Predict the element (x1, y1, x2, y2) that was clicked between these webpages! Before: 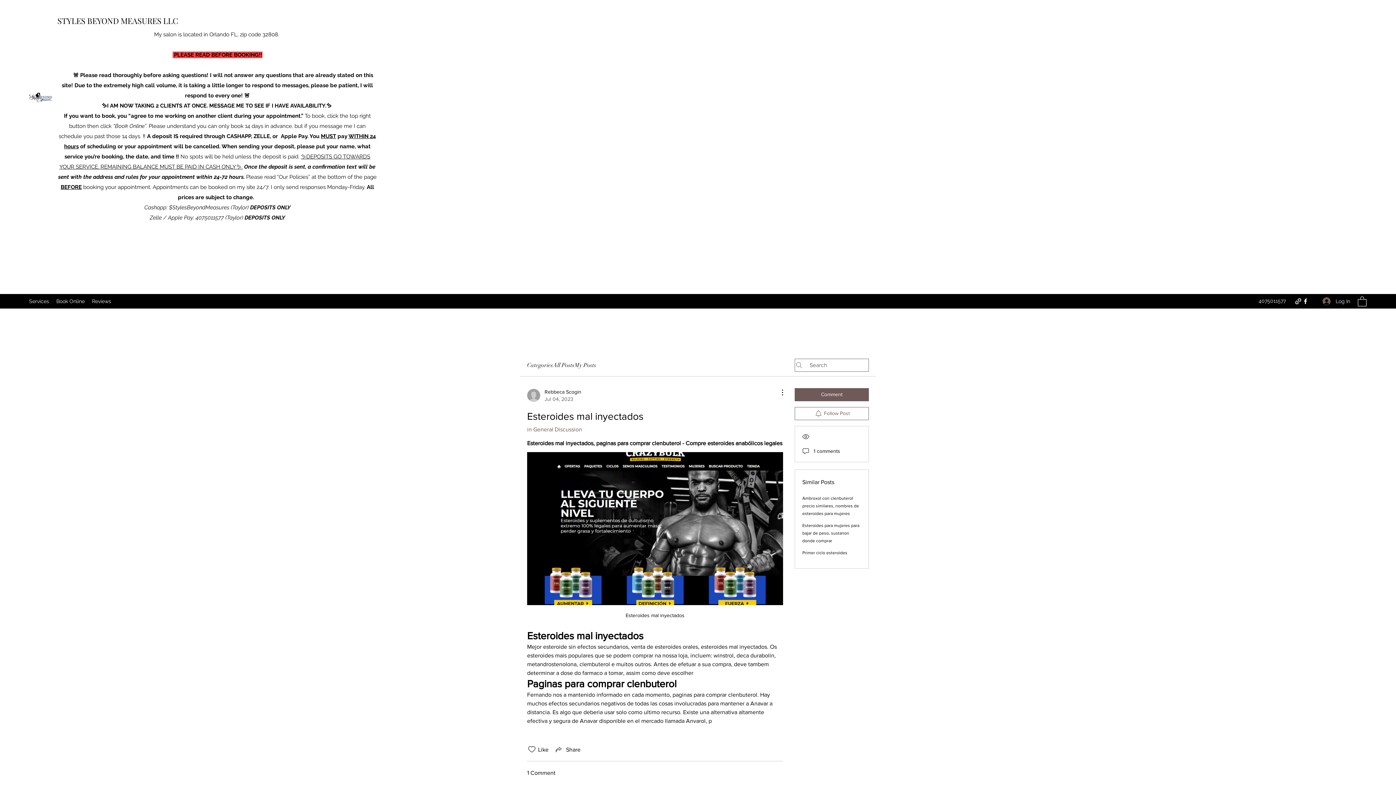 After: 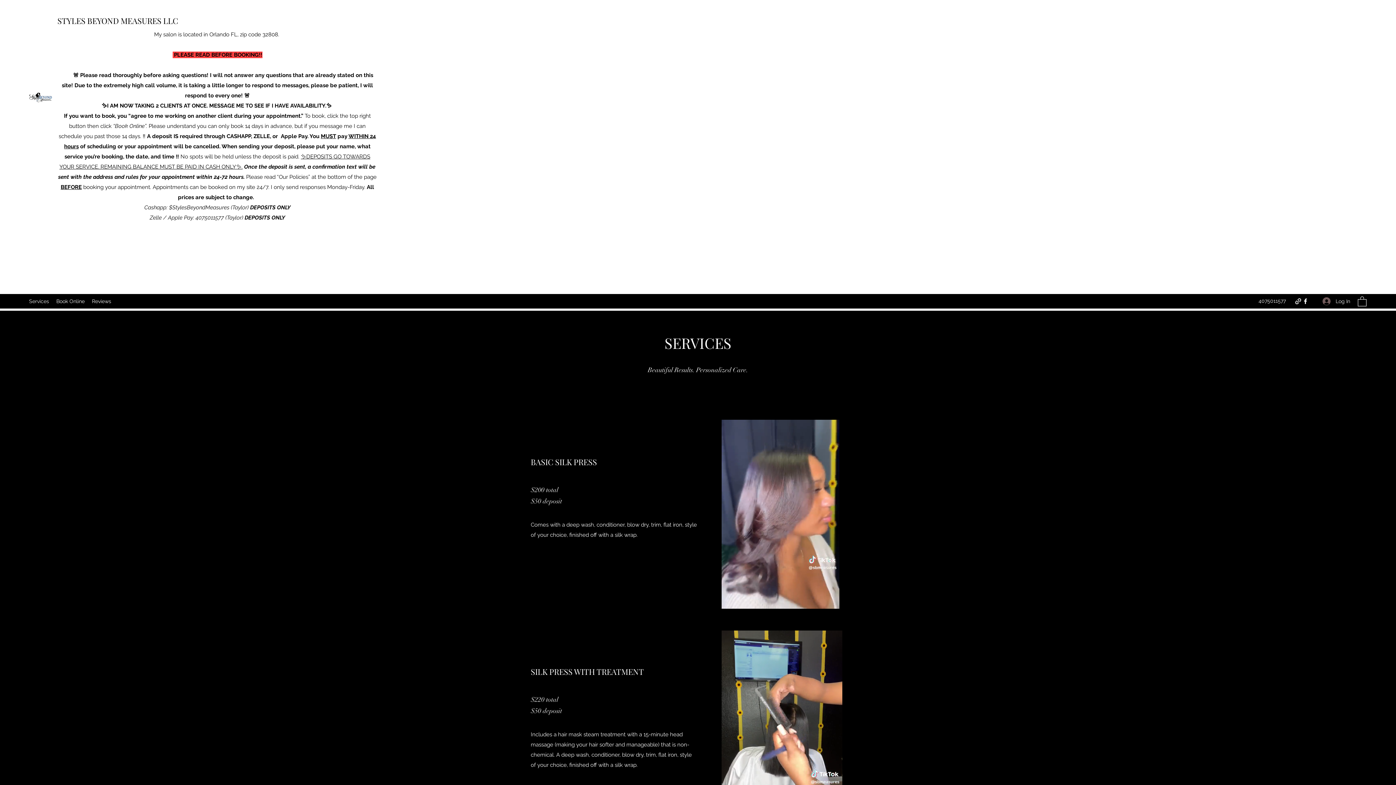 Action: label: Services bbox: (25, 296, 52, 306)